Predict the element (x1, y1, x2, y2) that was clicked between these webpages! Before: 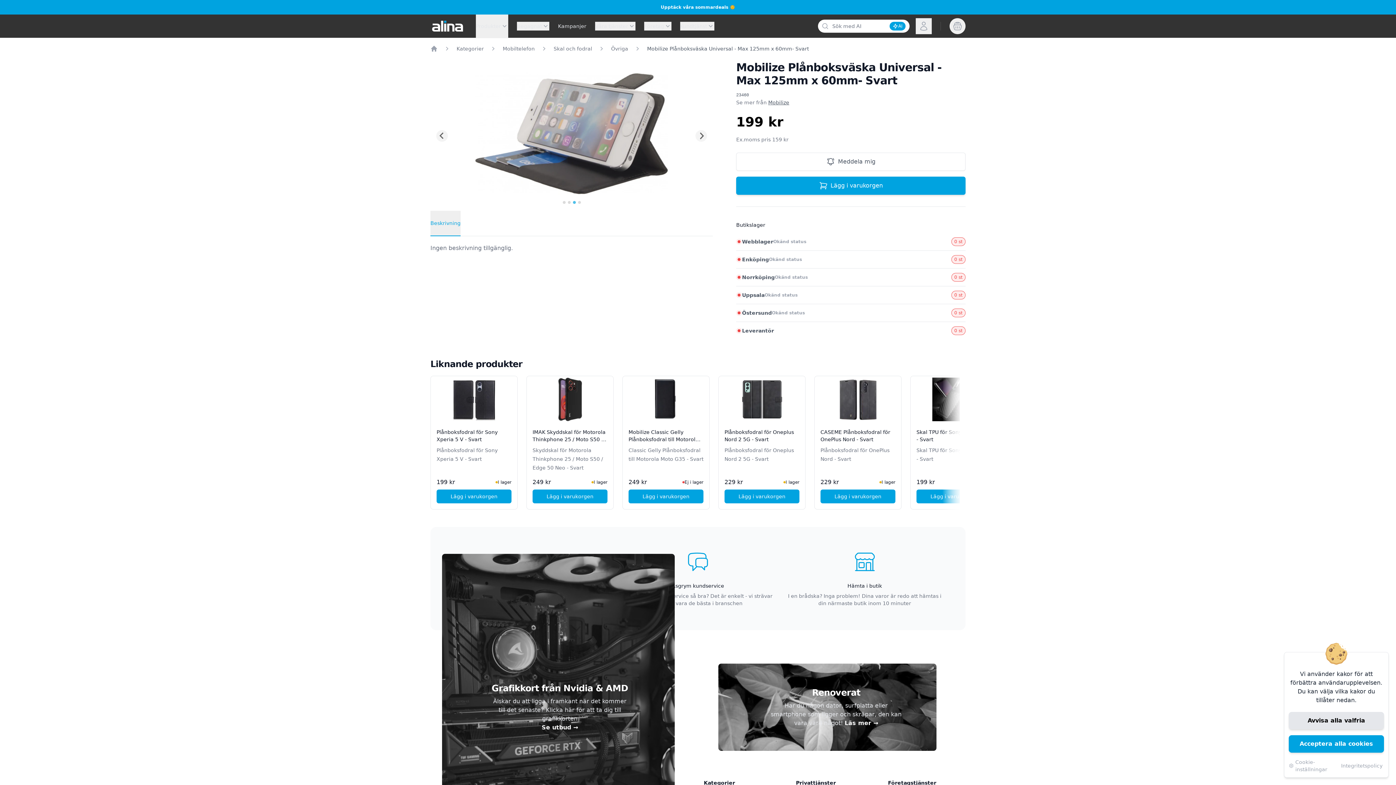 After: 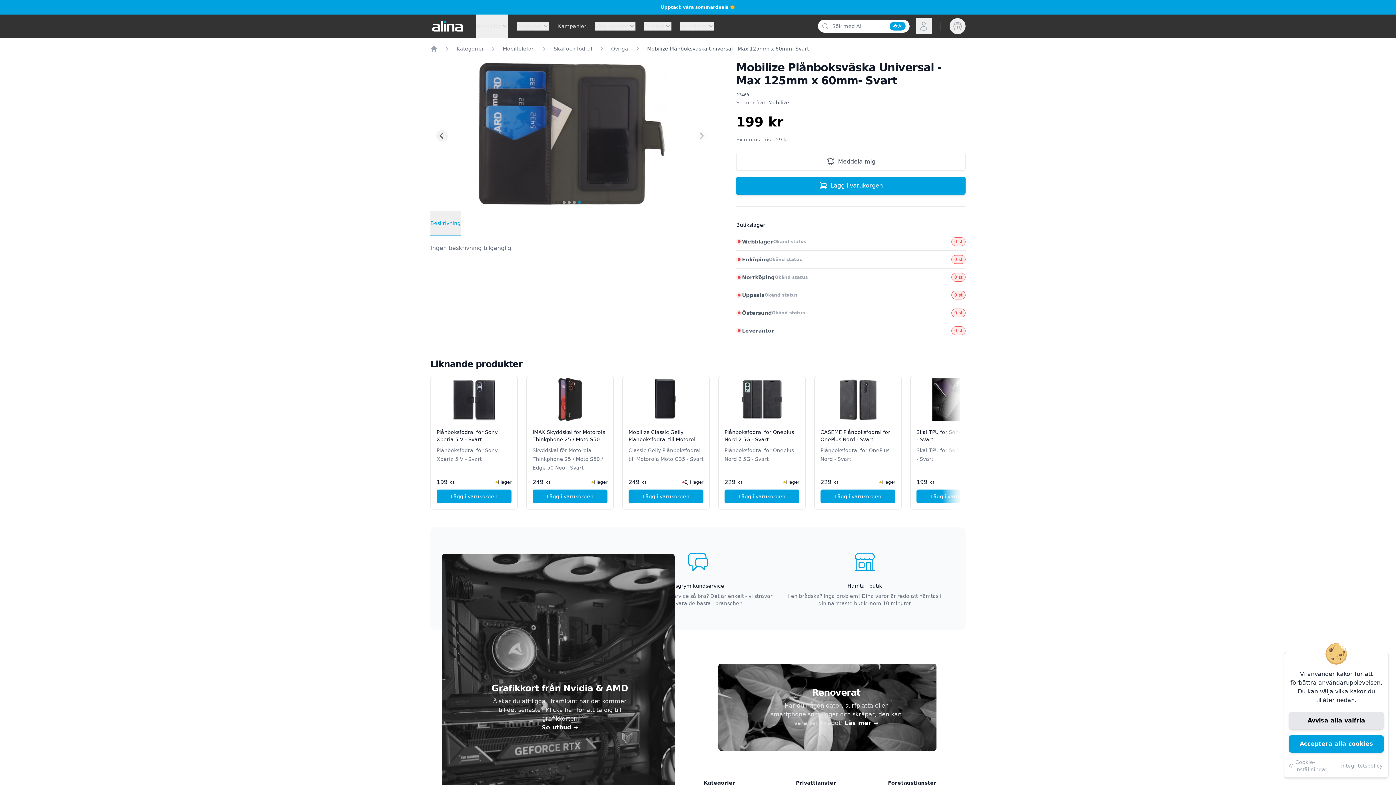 Action: label: Östersund

Okänd status bbox: (742, 308, 805, 317)